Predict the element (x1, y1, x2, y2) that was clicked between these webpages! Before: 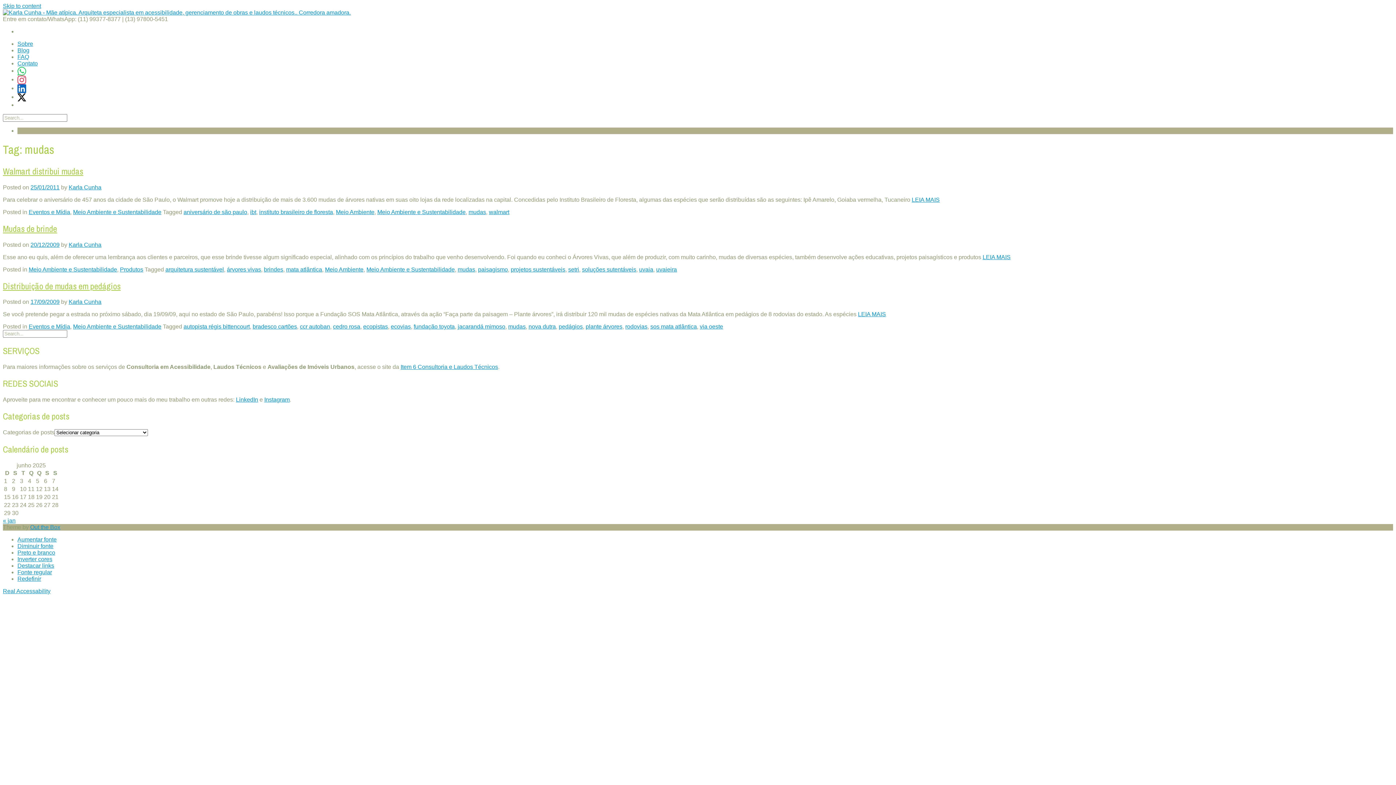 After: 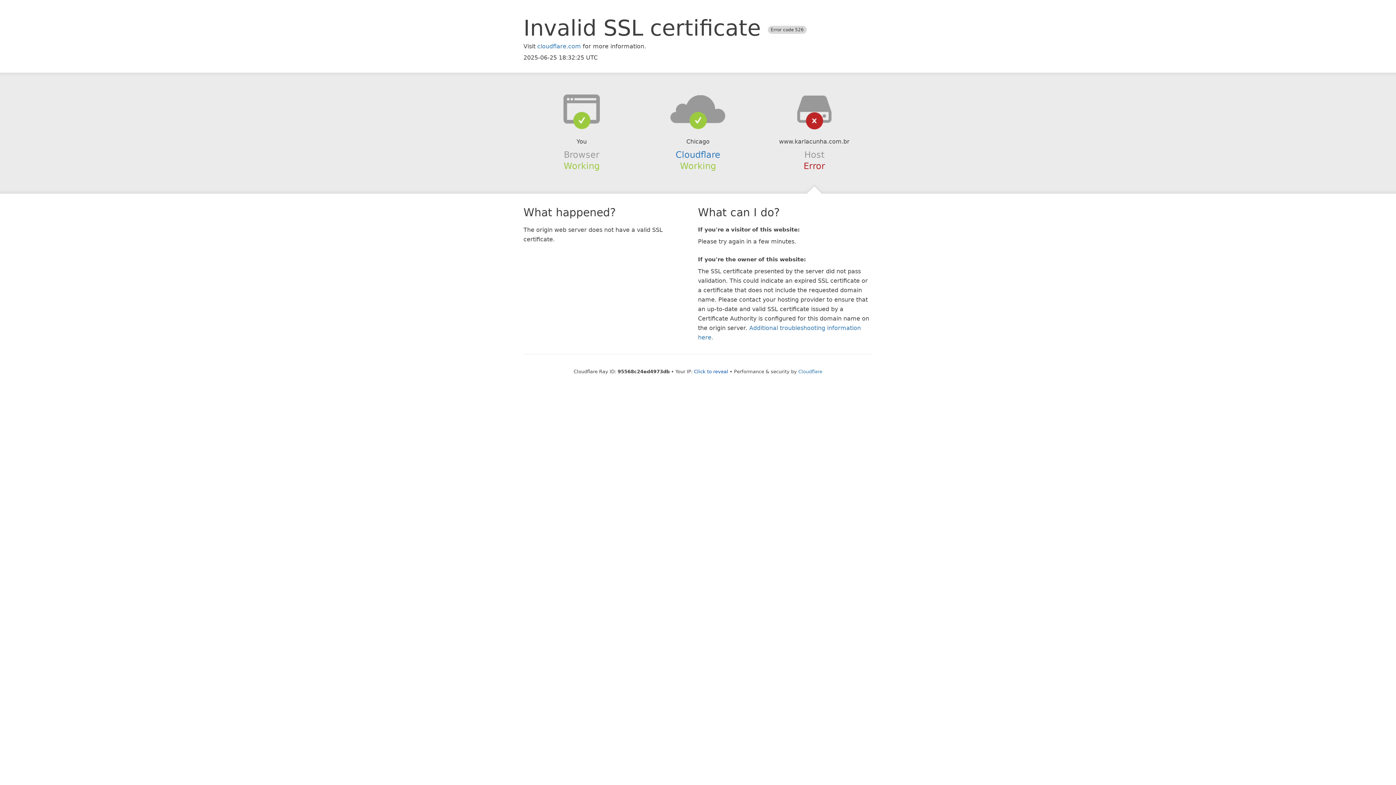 Action: bbox: (264, 266, 283, 272) label: brindes